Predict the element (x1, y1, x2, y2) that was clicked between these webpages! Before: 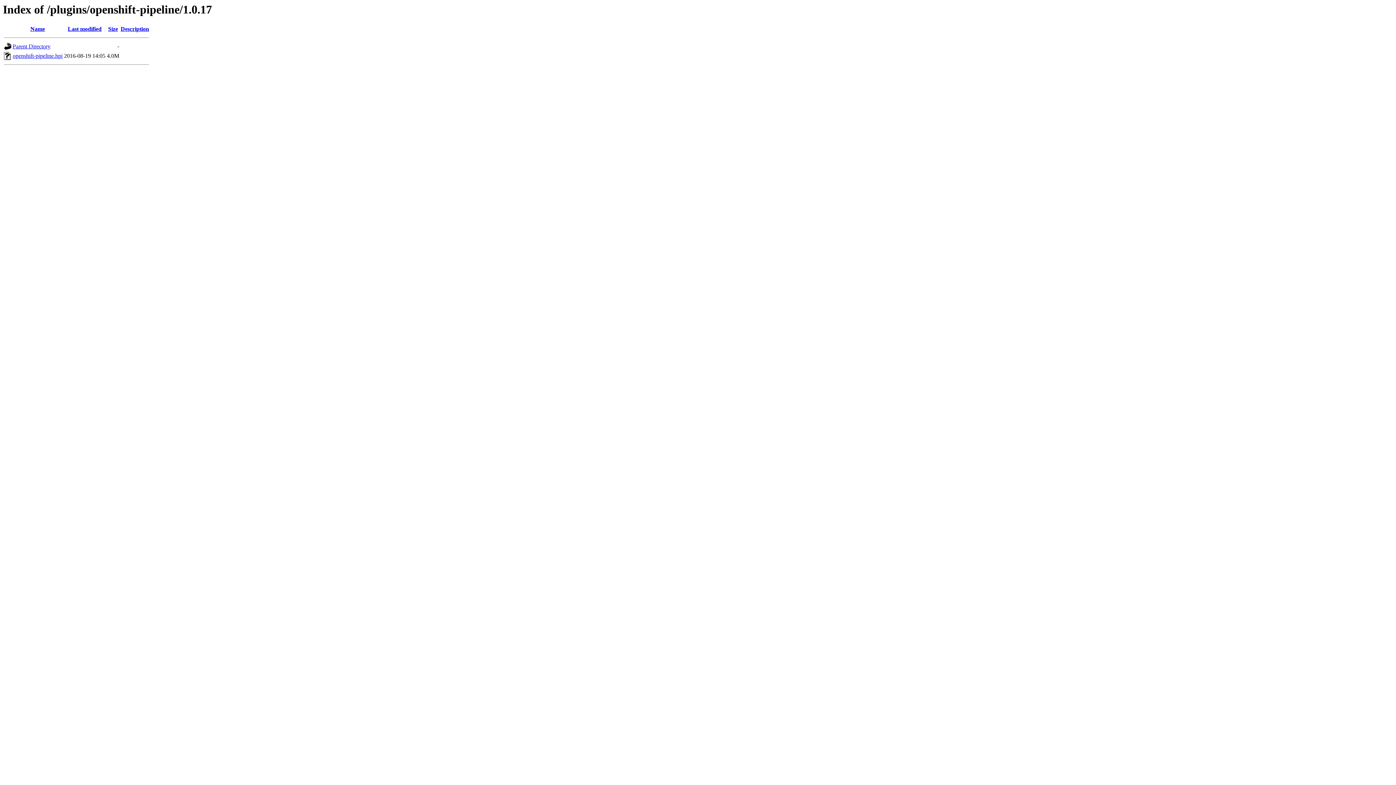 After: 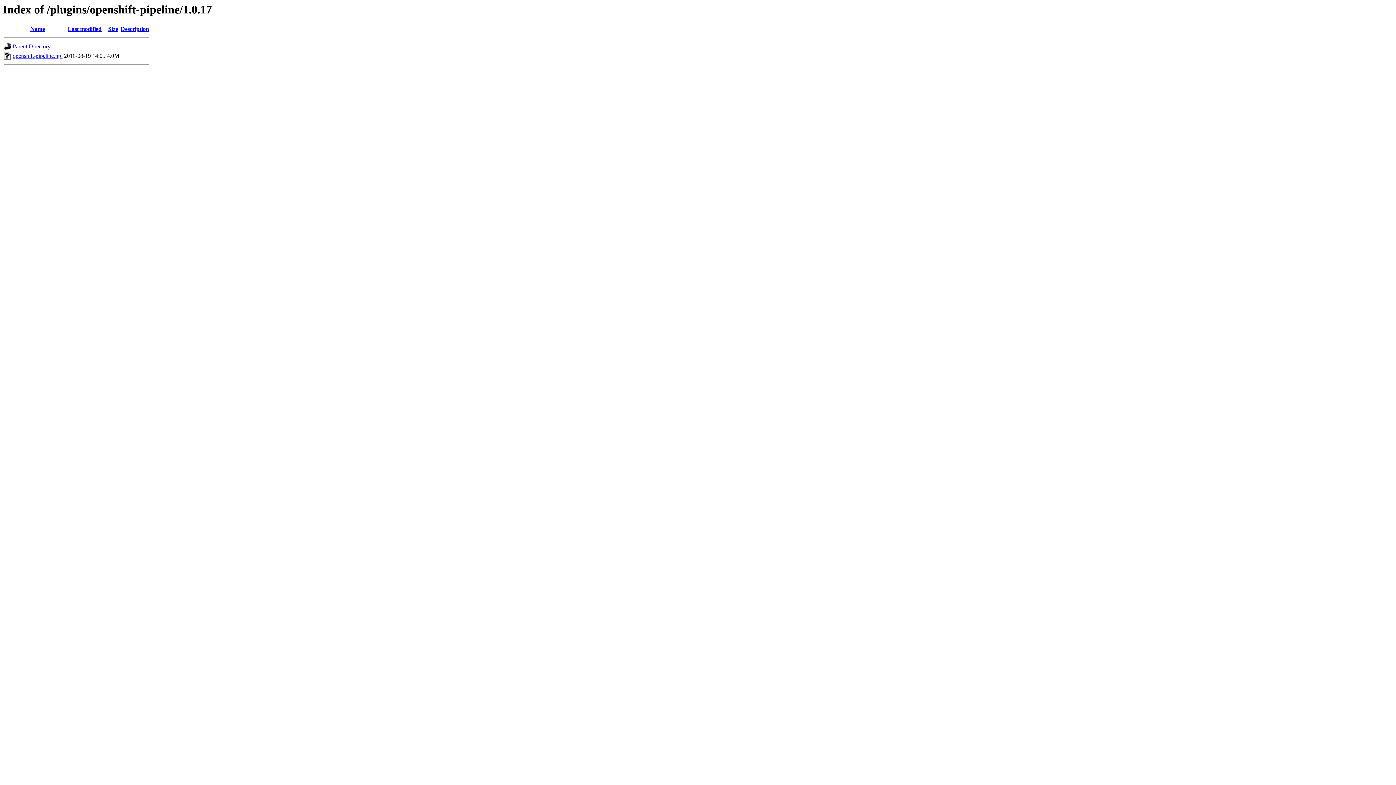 Action: bbox: (120, 25, 149, 32) label: Description